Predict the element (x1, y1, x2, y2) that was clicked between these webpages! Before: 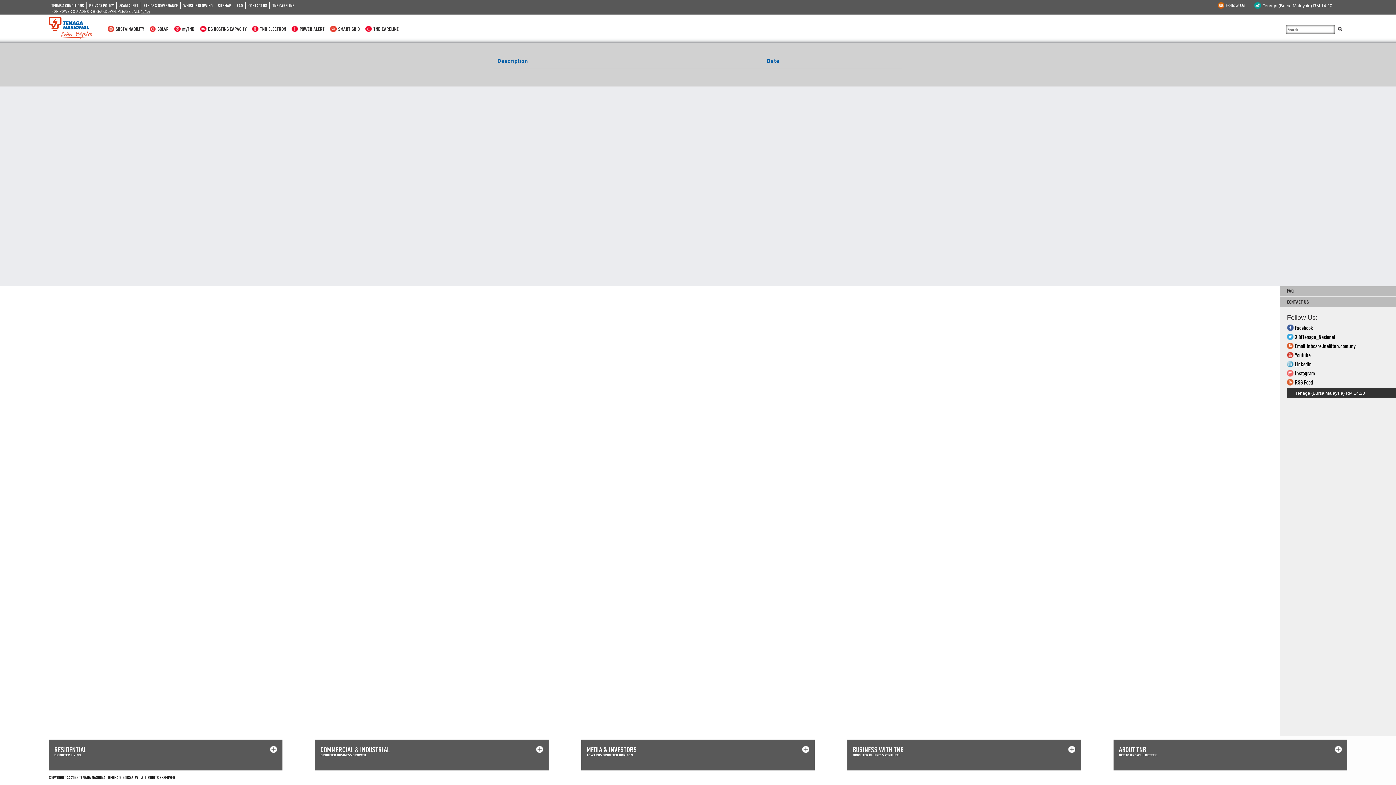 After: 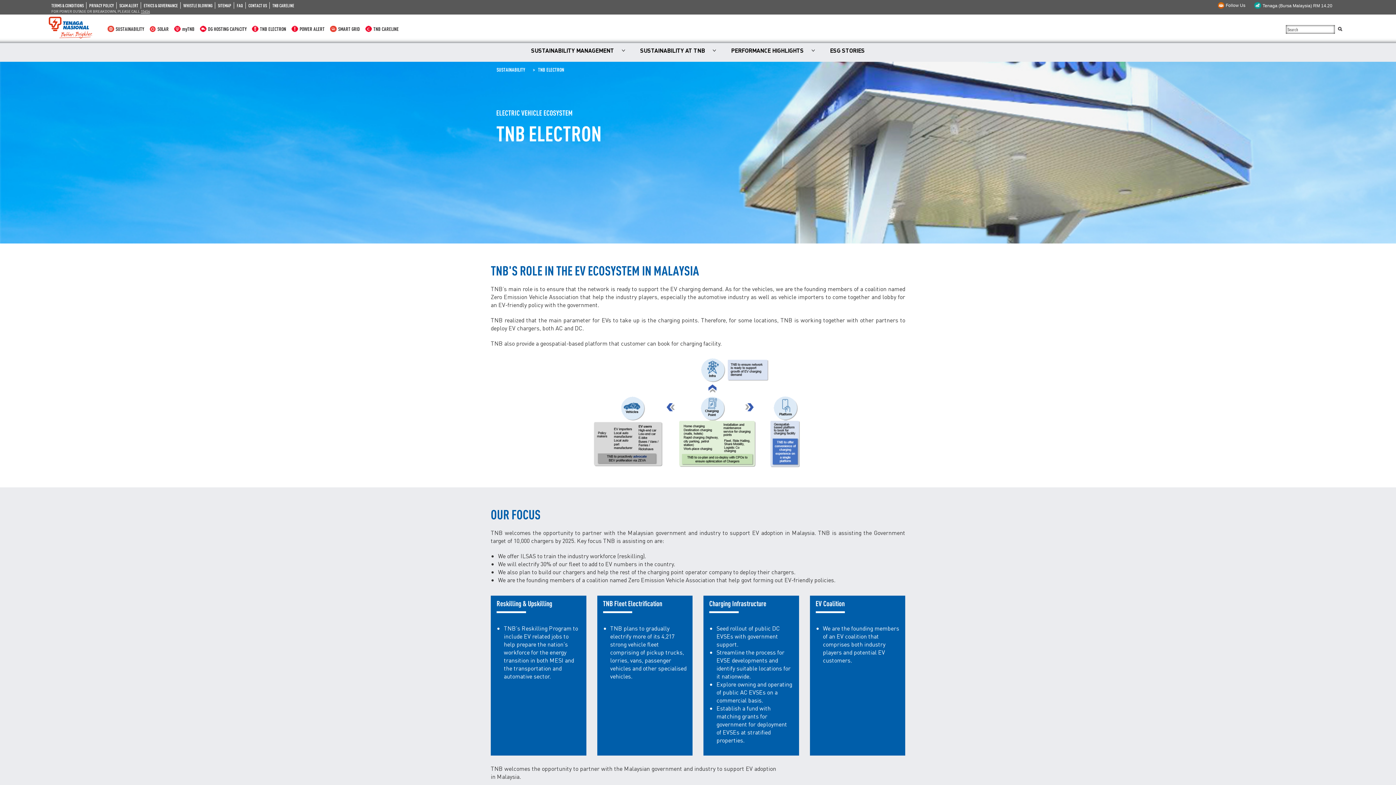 Action: bbox: (252, 25, 286, 31) label: TNB ELECTRON